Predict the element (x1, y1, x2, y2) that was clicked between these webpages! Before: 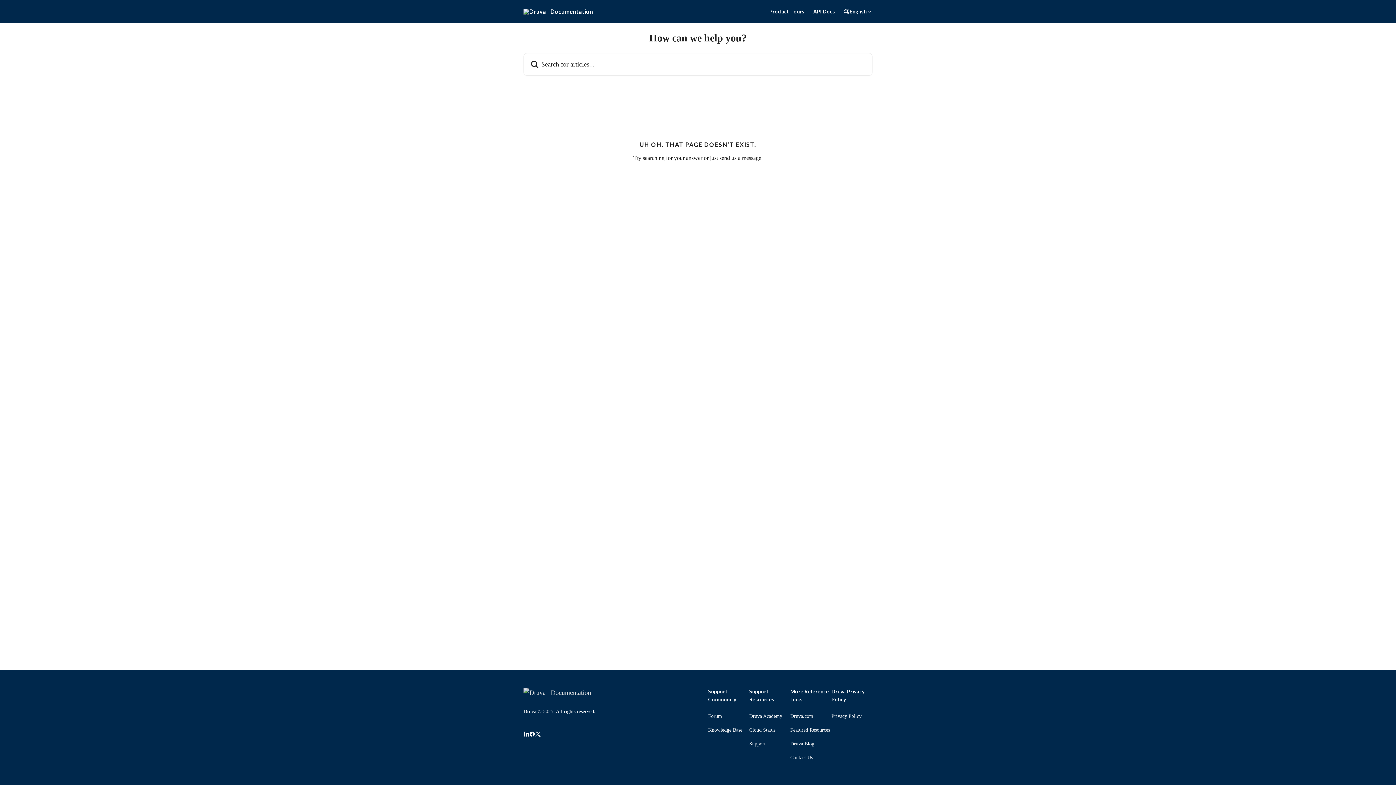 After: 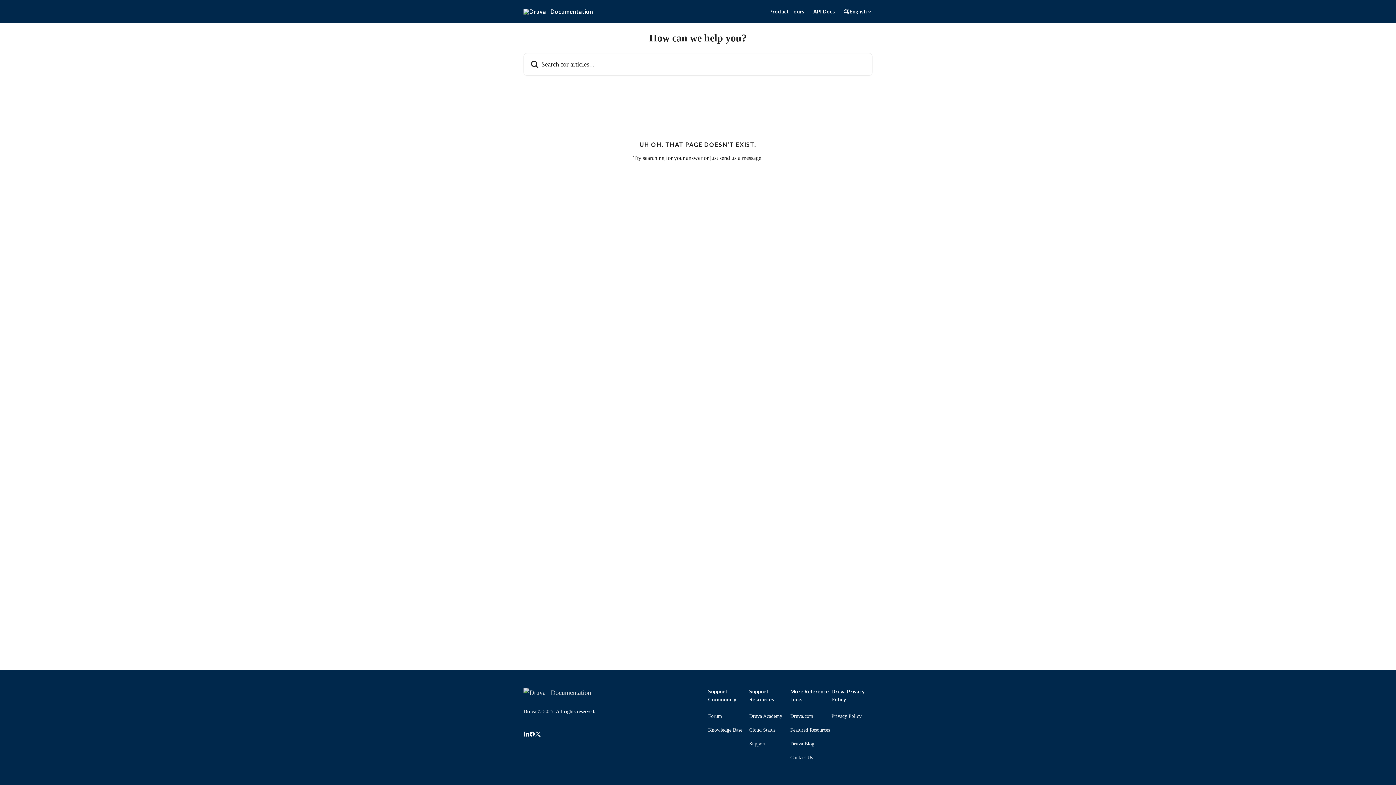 Action: bbox: (708, 713, 722, 719) label: Forum